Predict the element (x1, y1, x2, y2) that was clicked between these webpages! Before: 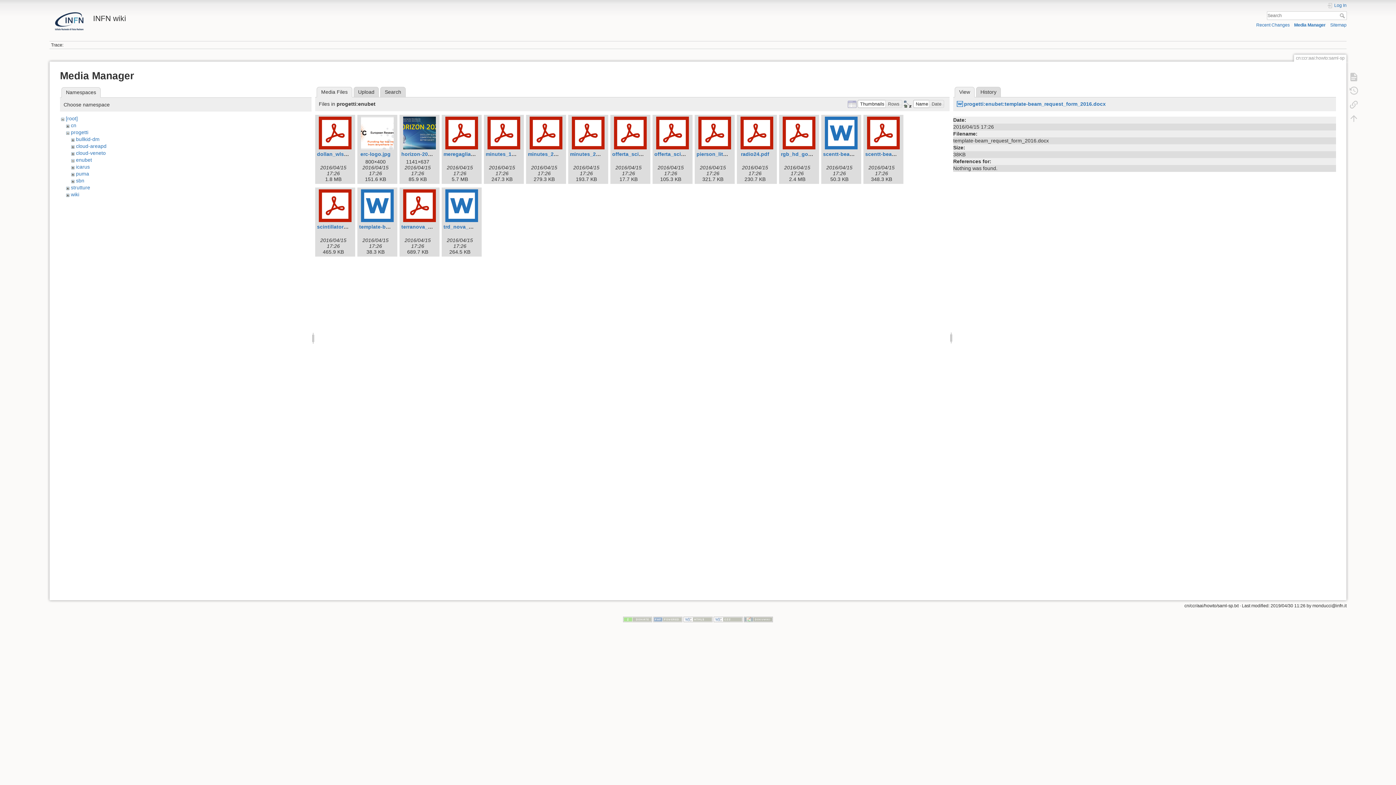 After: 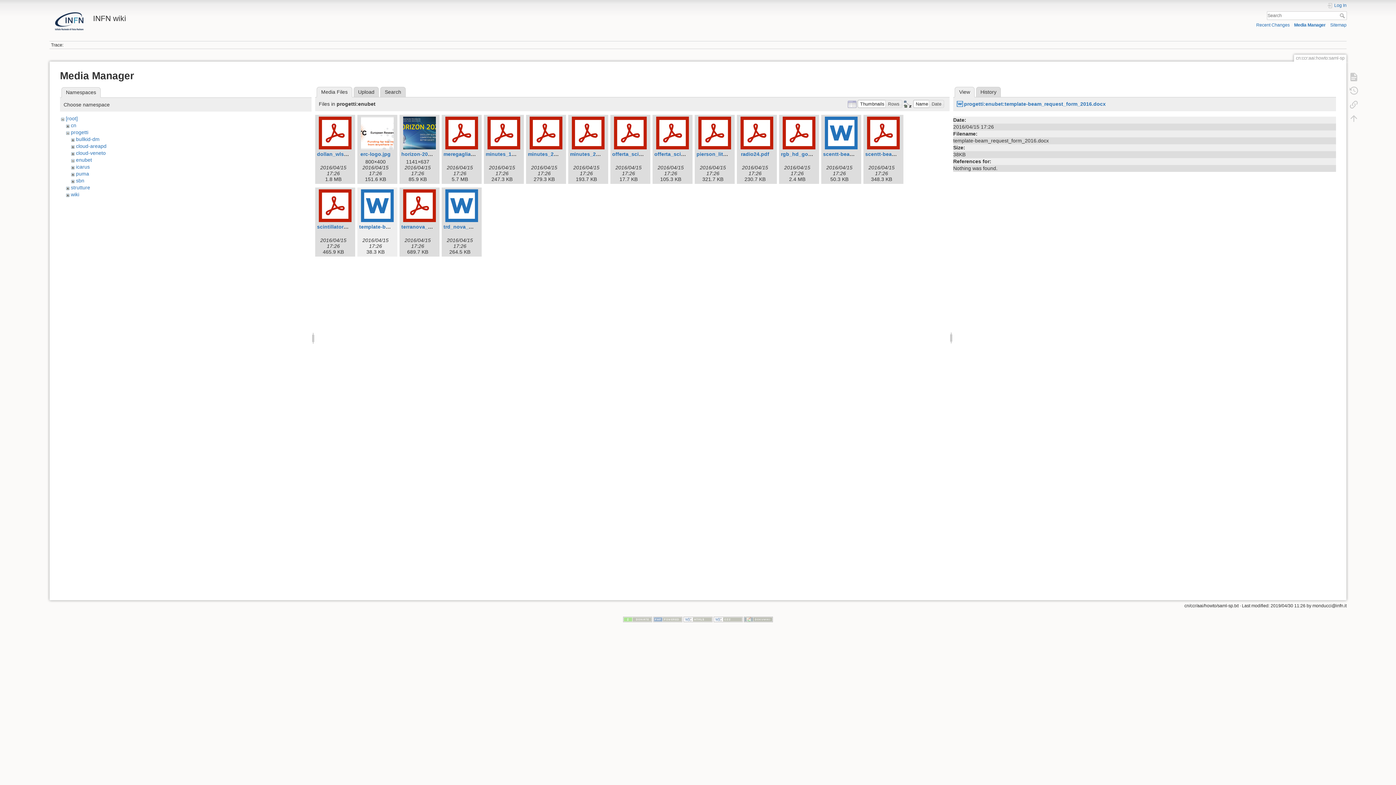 Action: bbox: (359, 189, 395, 222)